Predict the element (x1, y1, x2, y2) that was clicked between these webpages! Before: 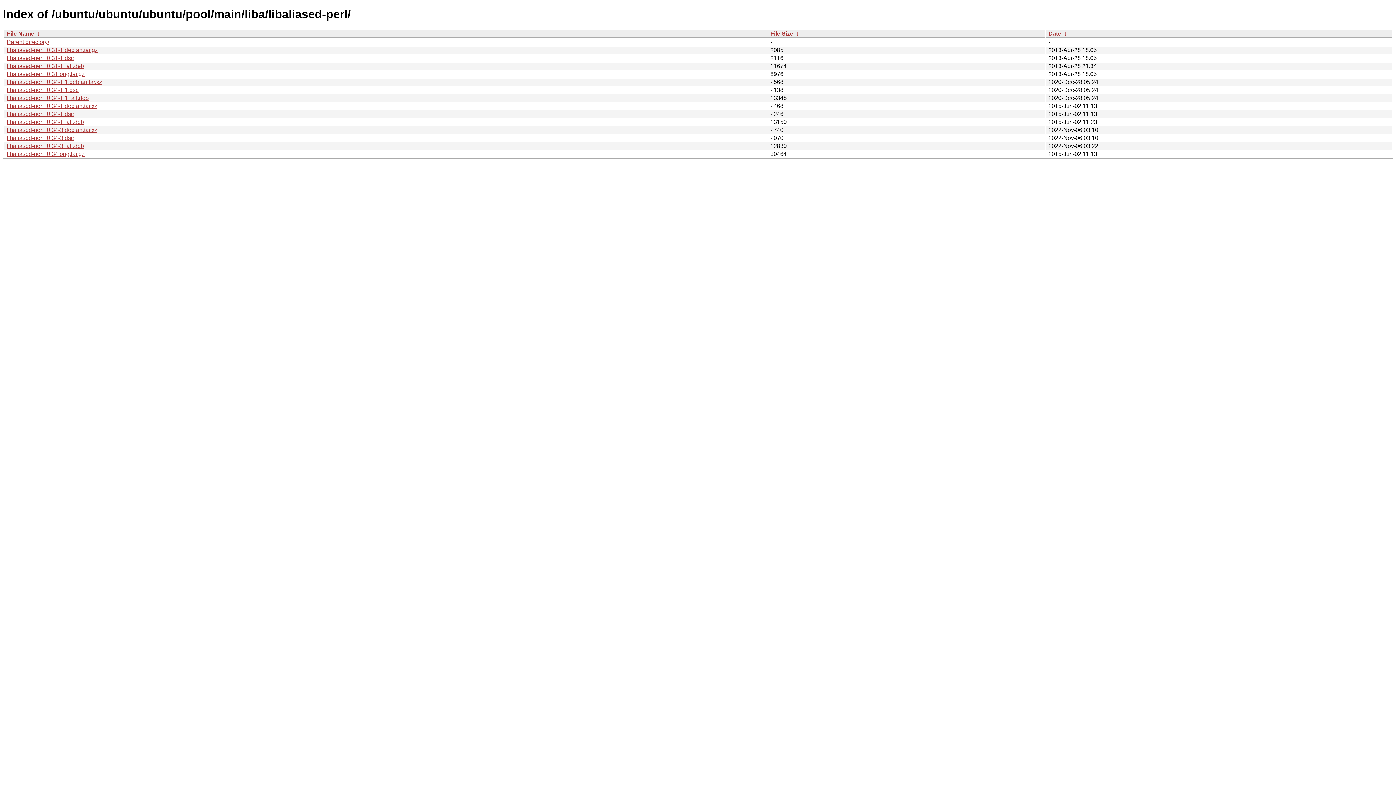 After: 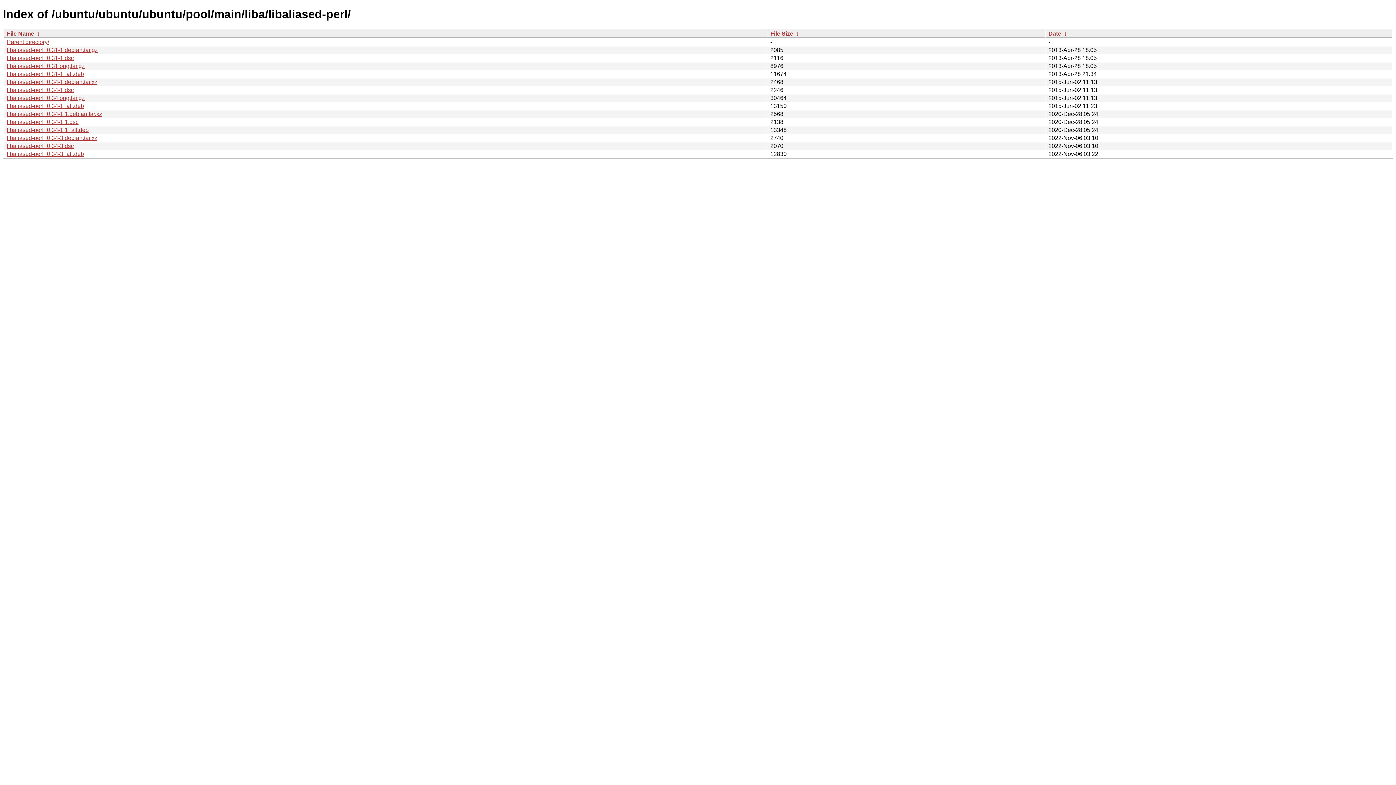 Action: bbox: (1048, 30, 1061, 36) label: Date